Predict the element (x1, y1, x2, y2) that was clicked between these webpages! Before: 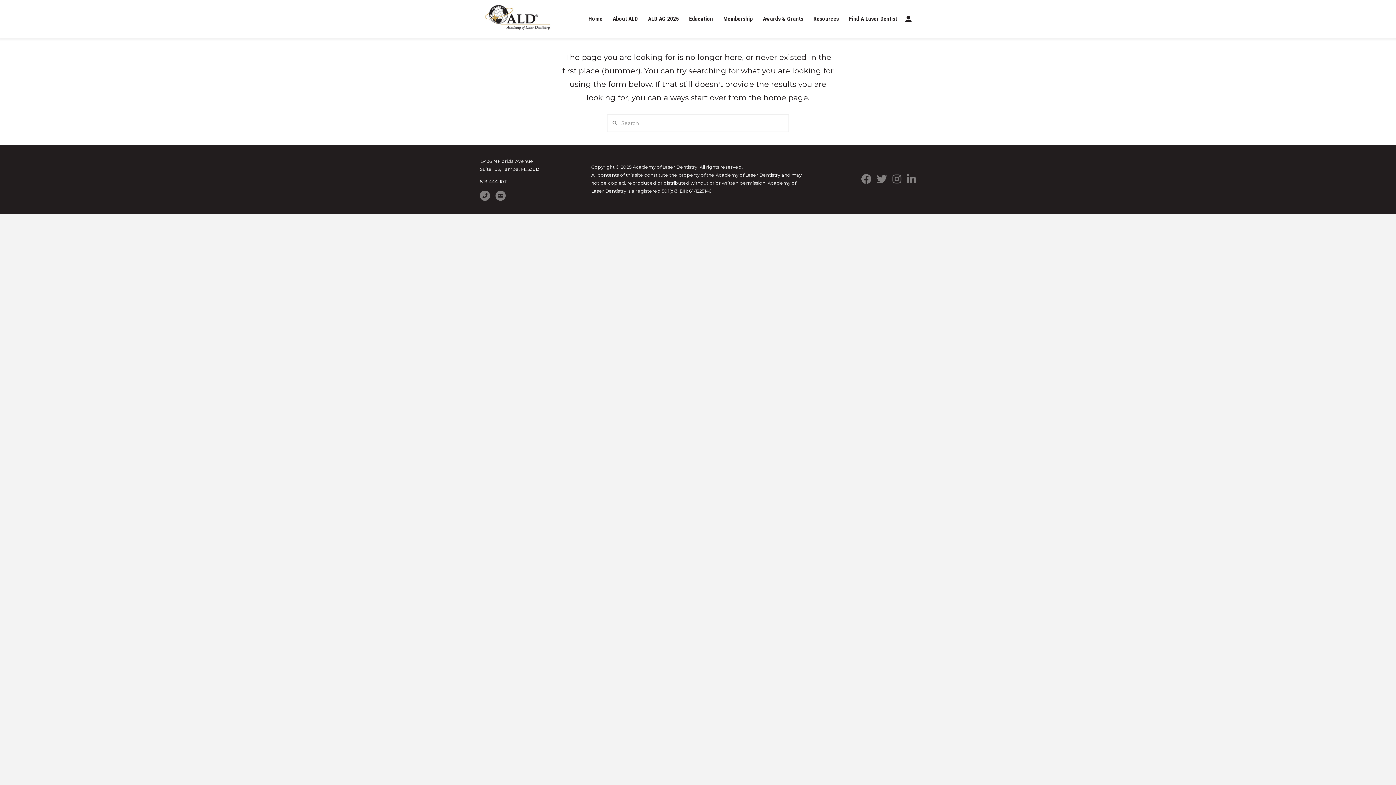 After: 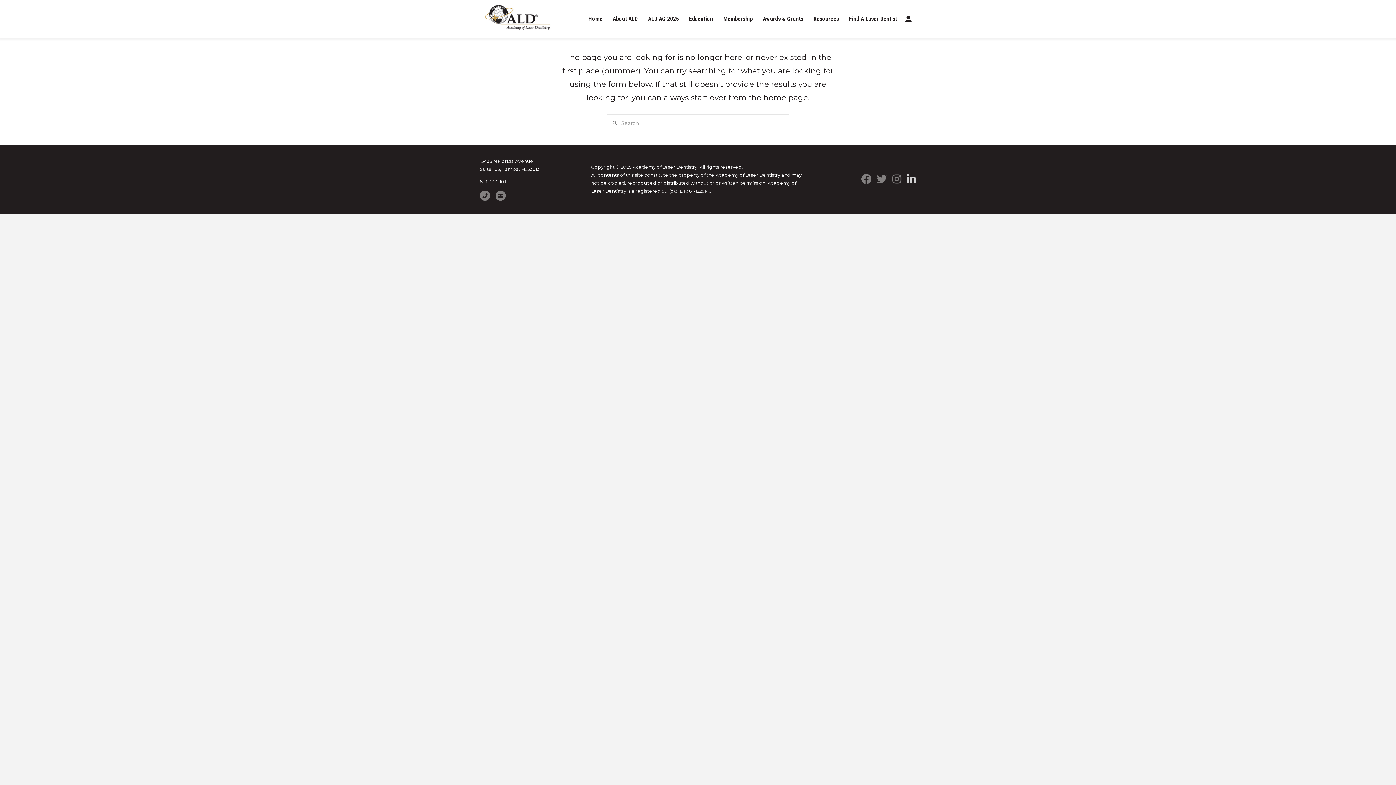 Action: bbox: (907, 174, 916, 184)